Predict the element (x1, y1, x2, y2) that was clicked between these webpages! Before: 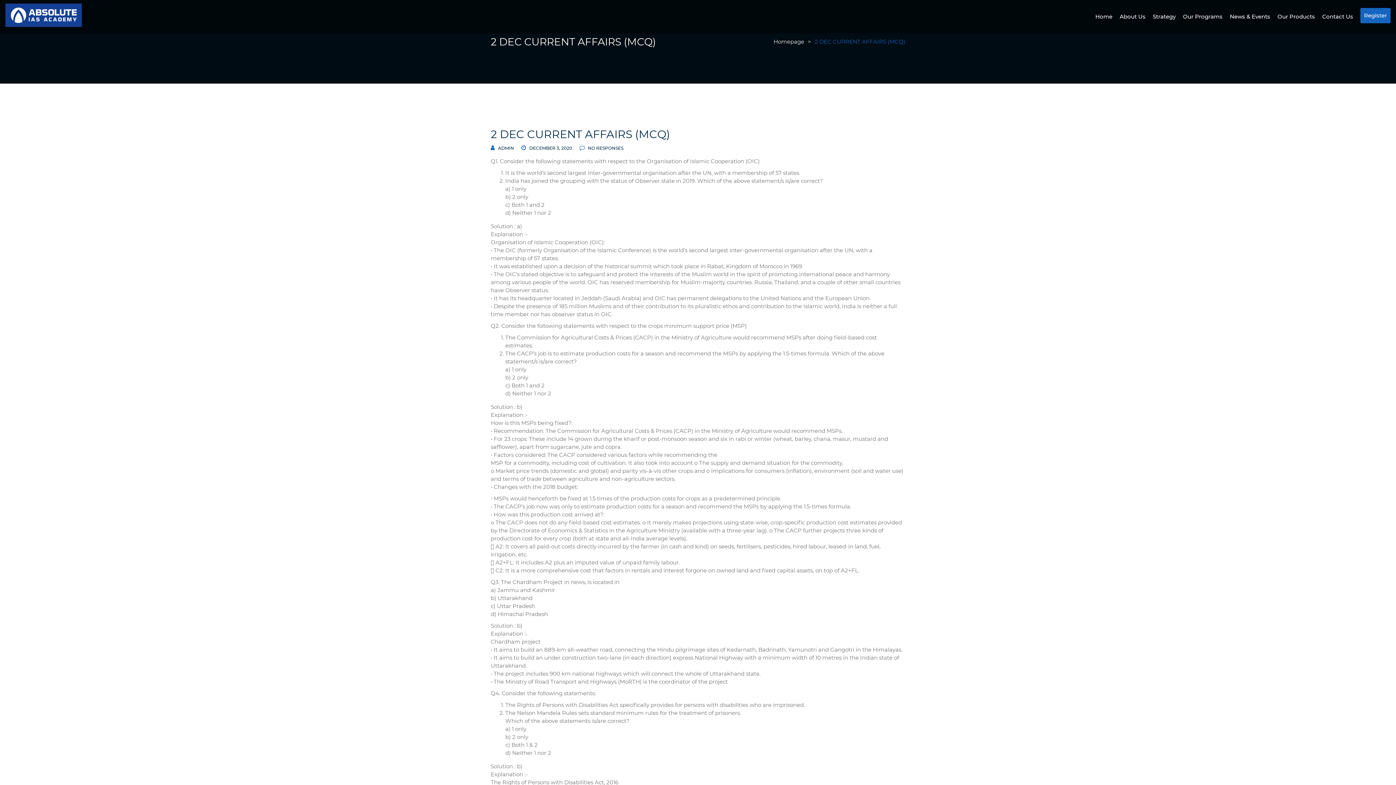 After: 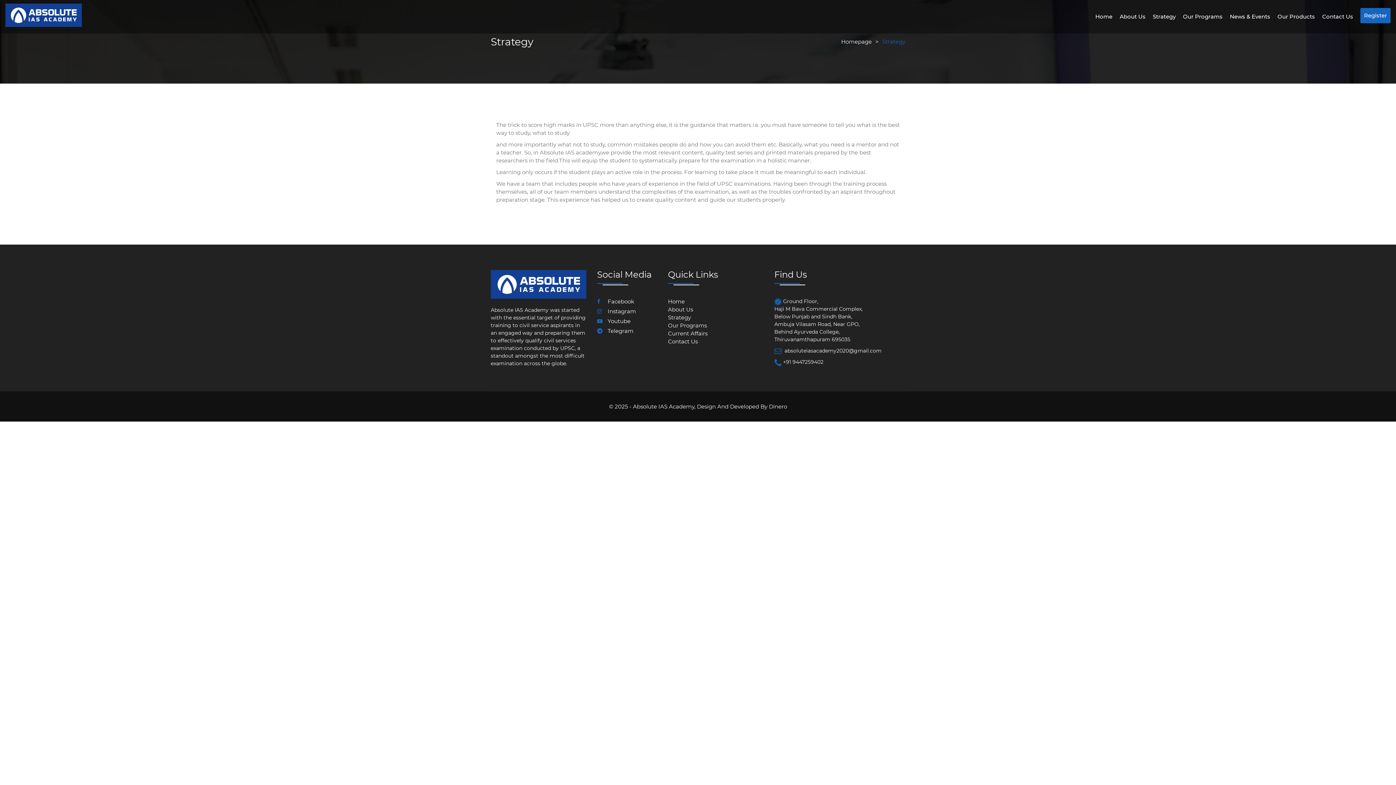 Action: label: Strategy bbox: (1153, 0, 1176, 33)